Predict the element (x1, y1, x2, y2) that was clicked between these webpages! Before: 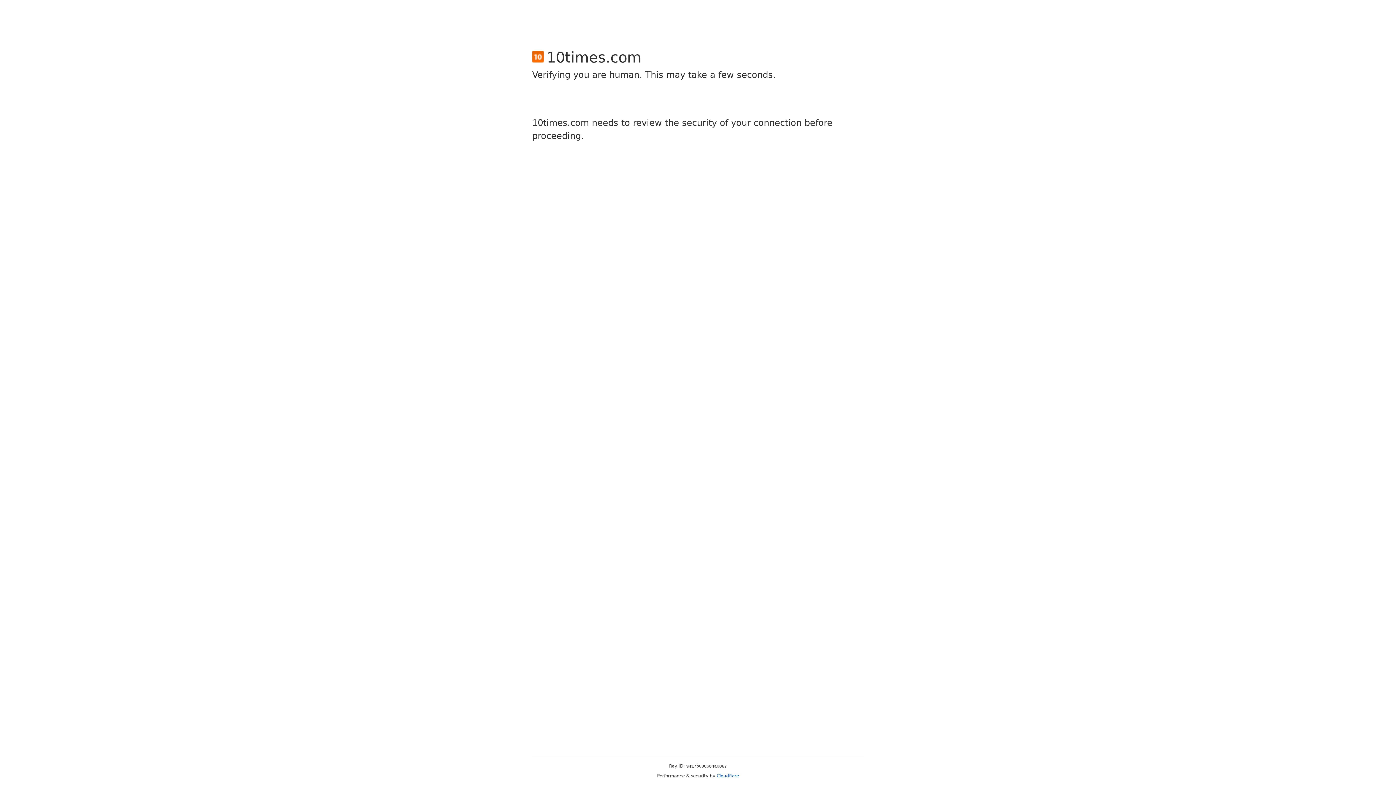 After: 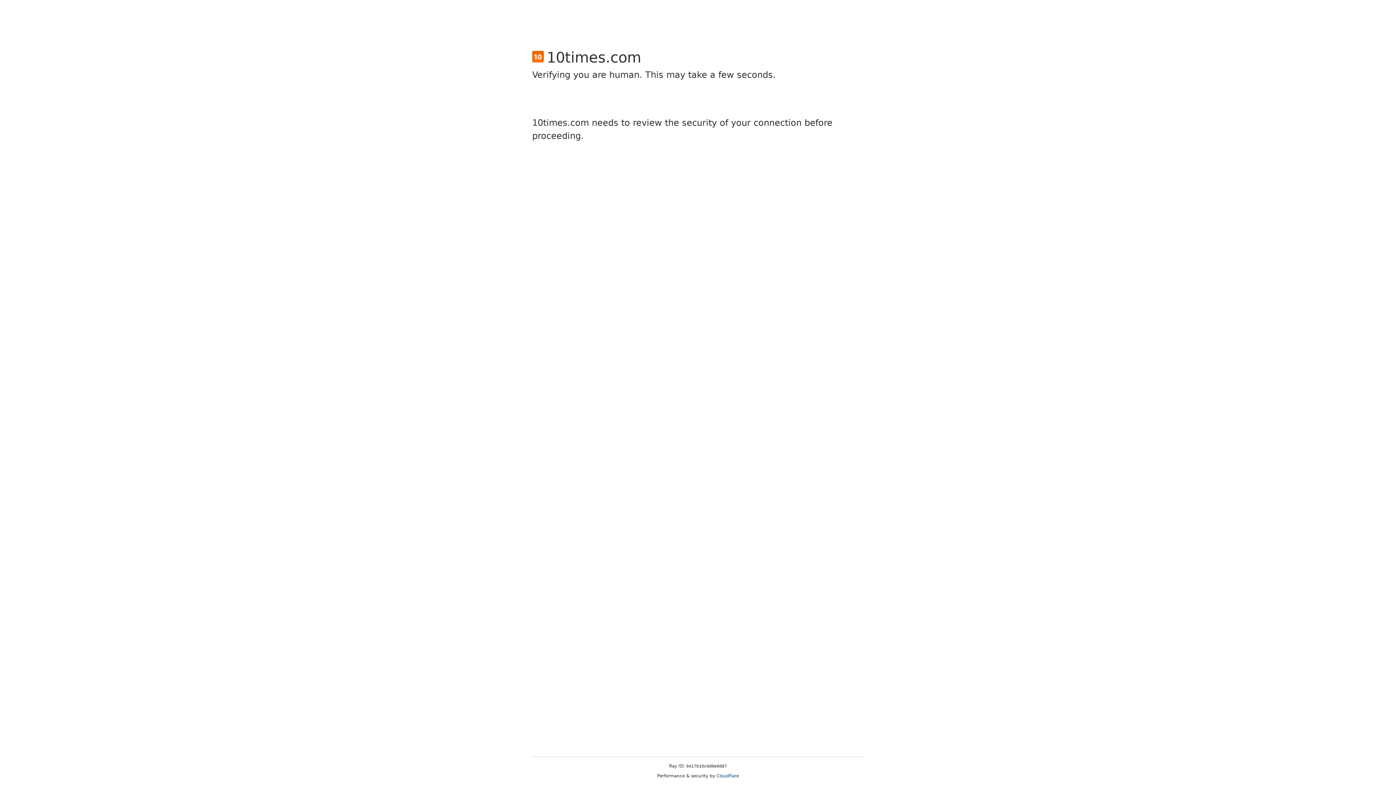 Action: bbox: (716, 773, 739, 778) label: Cloudflare